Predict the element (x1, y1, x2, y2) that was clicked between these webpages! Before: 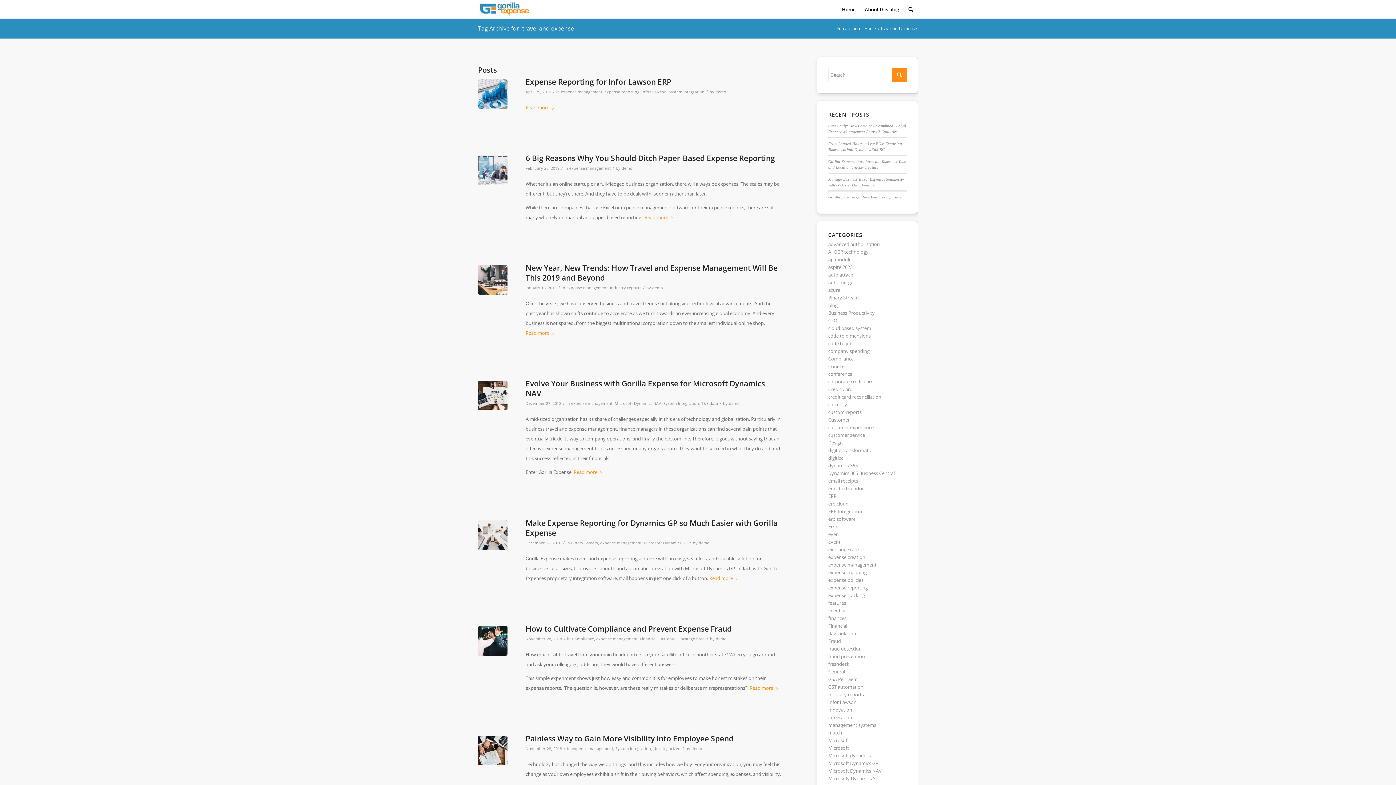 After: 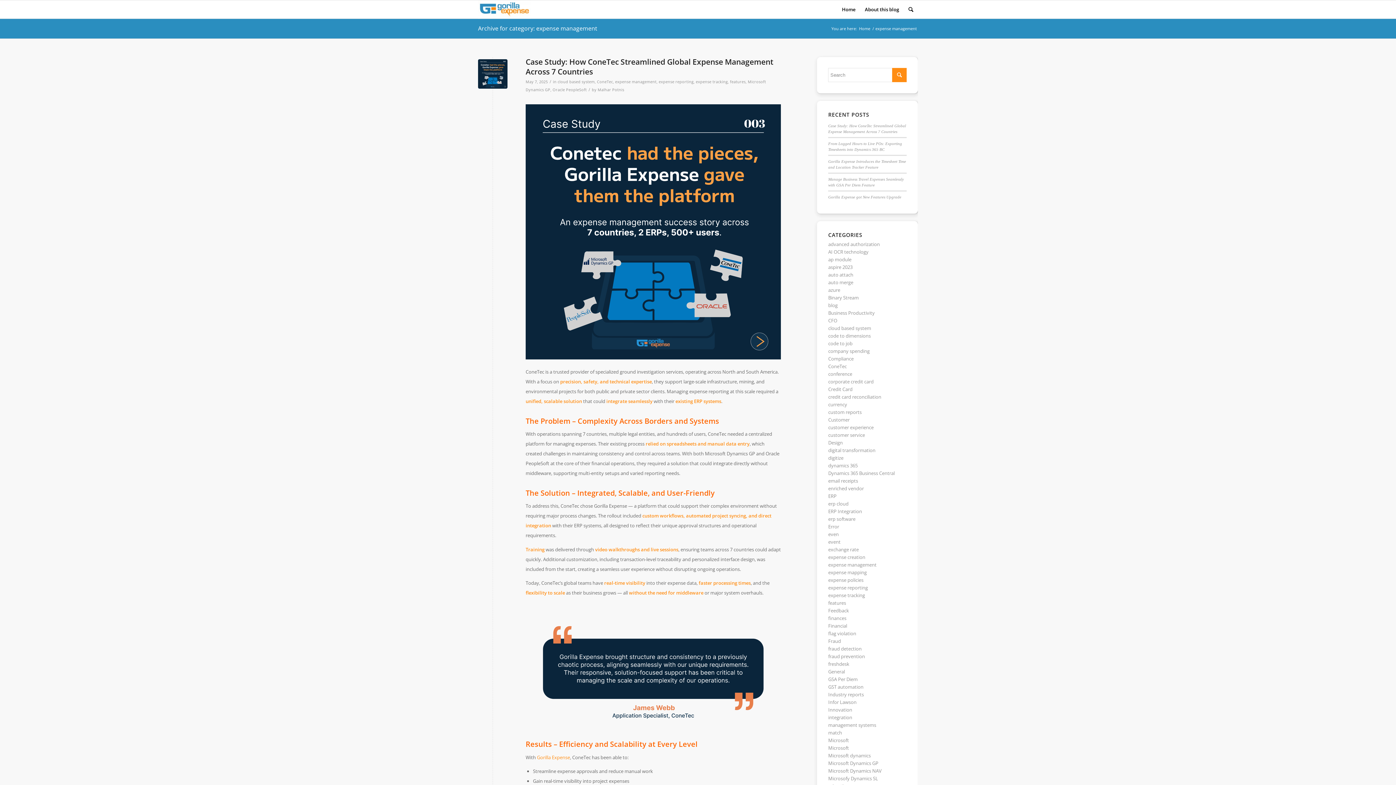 Action: bbox: (569, 165, 610, 170) label: expense management